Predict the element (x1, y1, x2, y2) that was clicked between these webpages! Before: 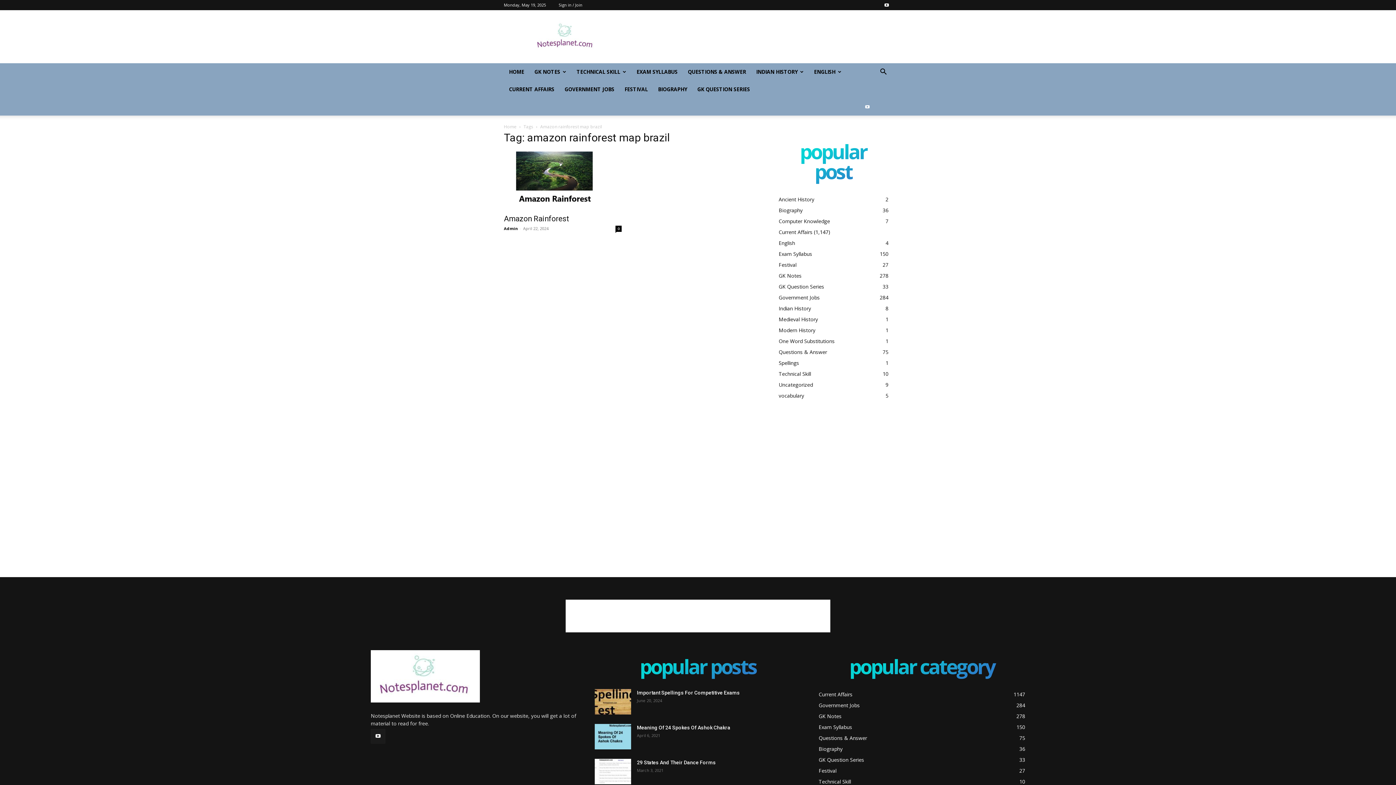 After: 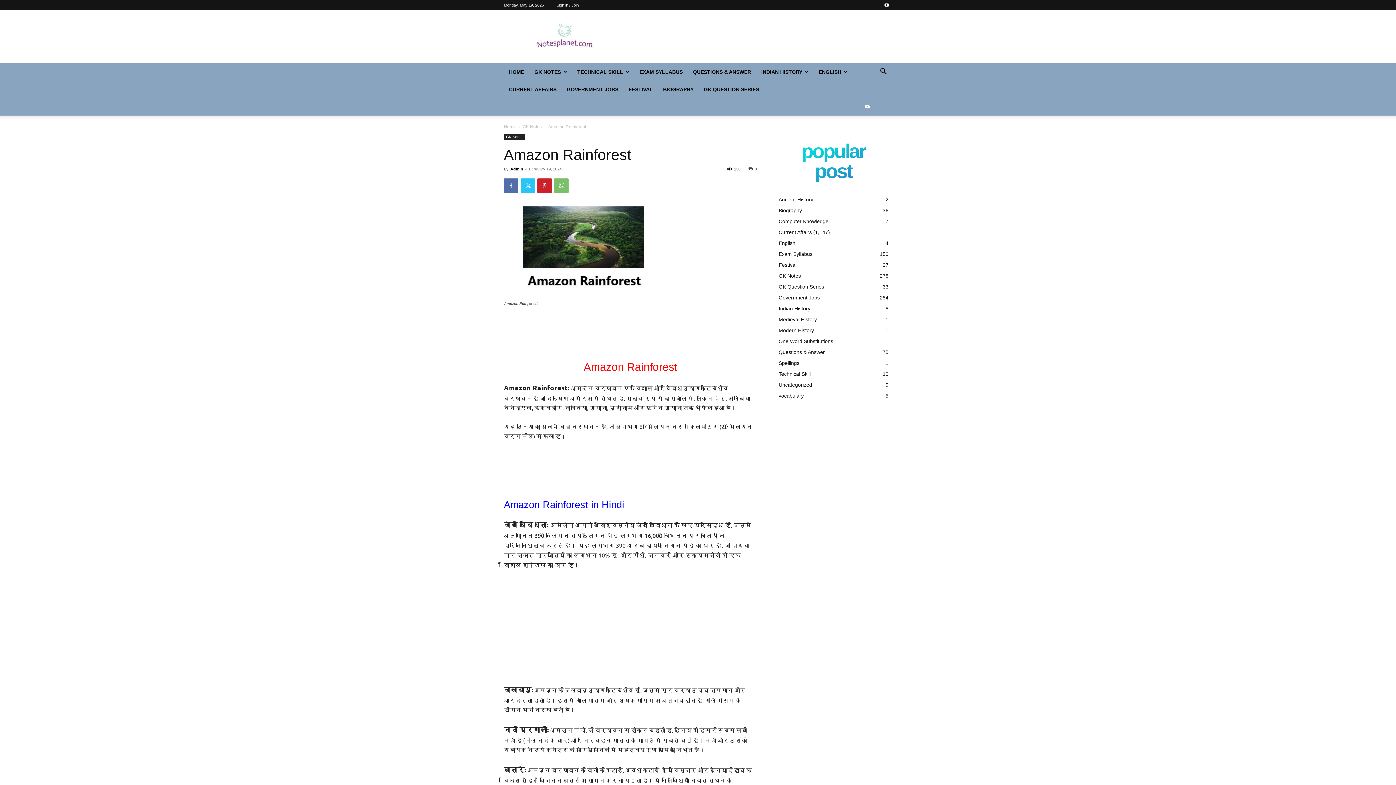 Action: bbox: (504, 151, 621, 209)